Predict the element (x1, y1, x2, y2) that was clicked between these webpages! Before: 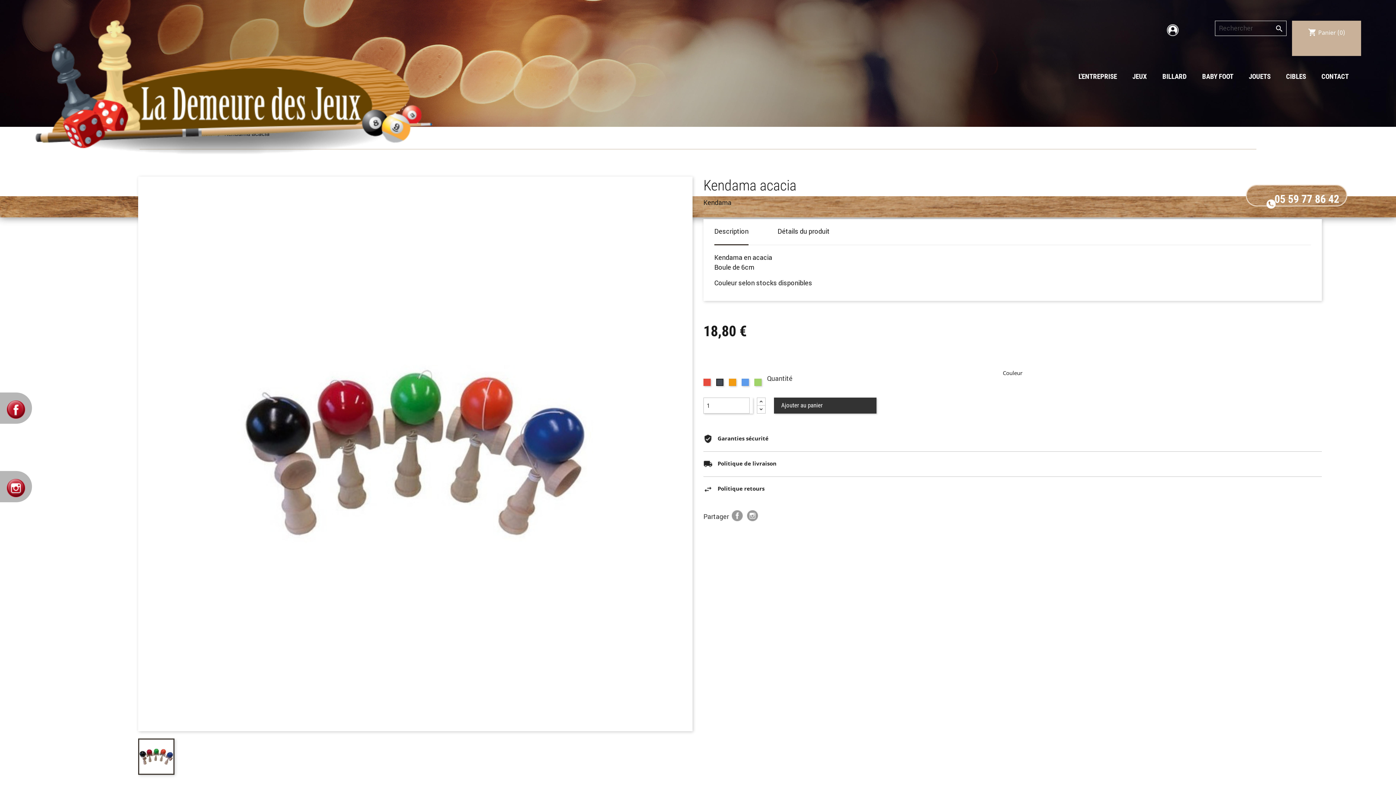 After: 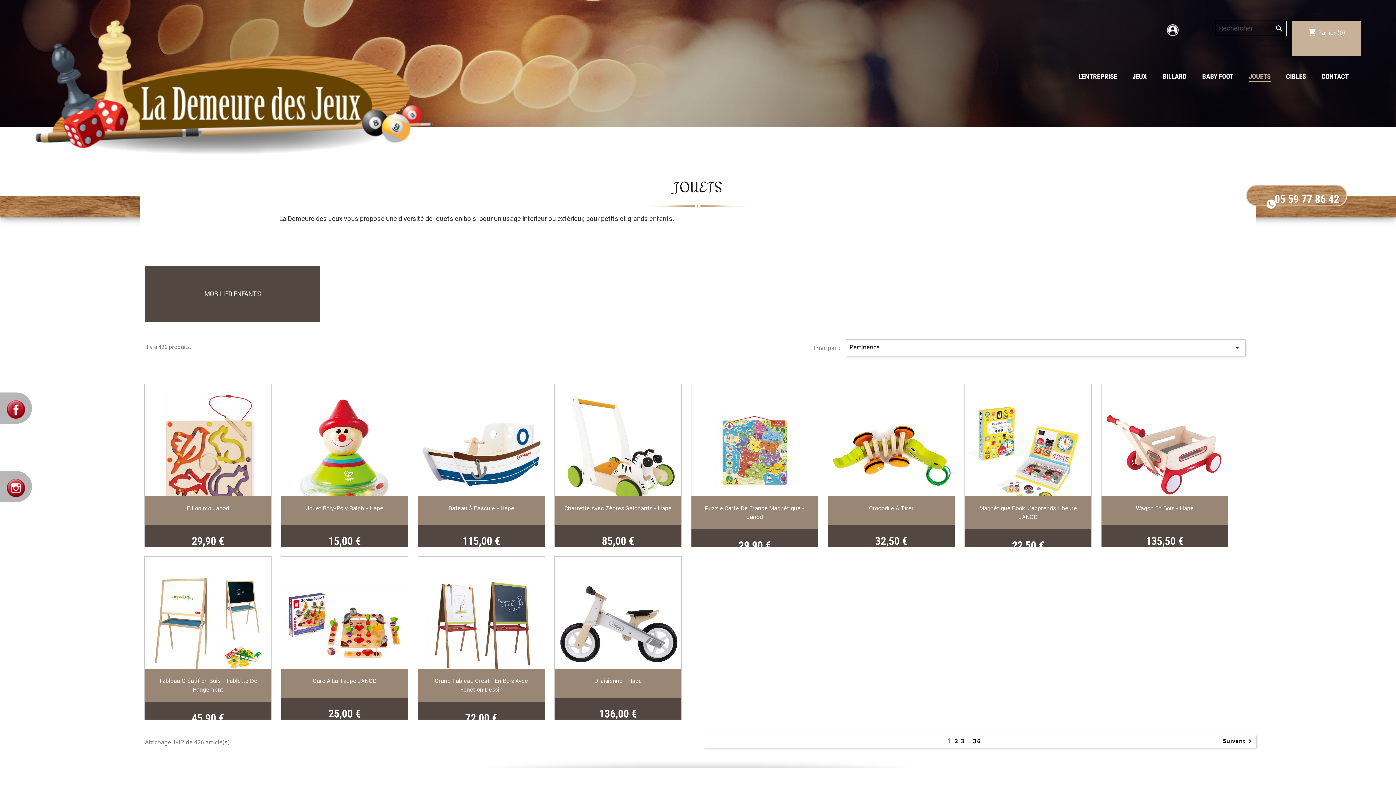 Action: label: JOUETS bbox: (1249, 71, 1270, 81)